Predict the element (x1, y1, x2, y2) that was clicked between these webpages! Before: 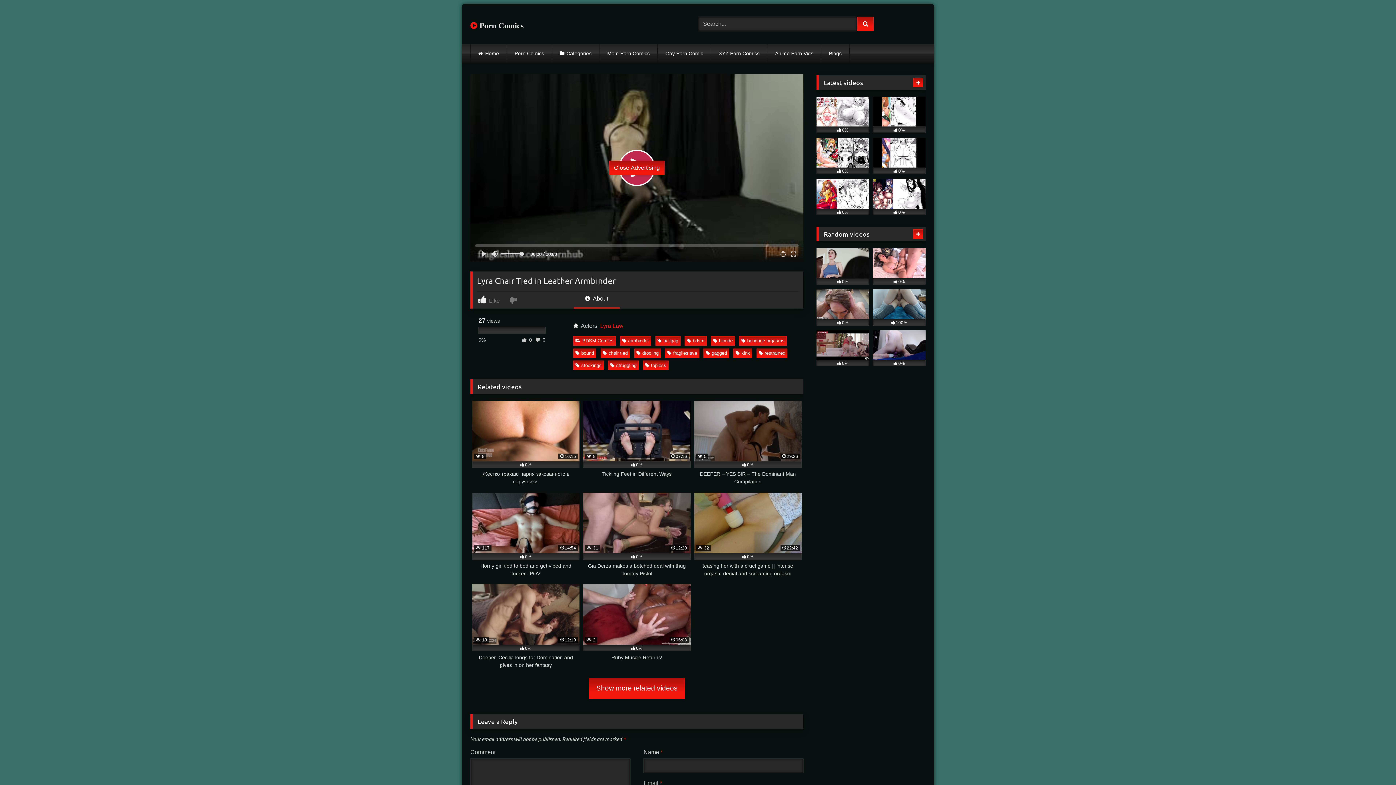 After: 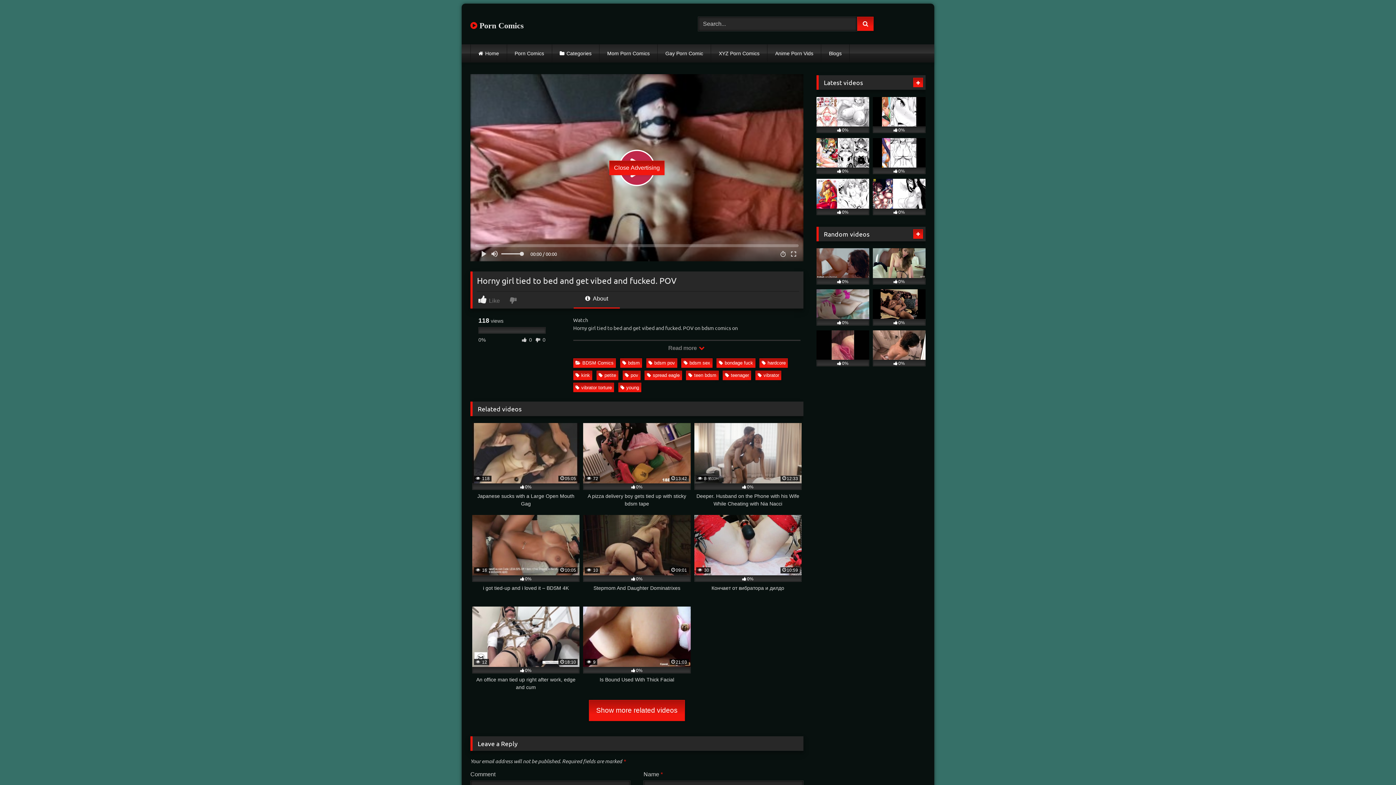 Action: label:  117
14:54
0%
Horny girl tied to bed and get vibed and fucked. POV bbox: (472, 492, 579, 577)